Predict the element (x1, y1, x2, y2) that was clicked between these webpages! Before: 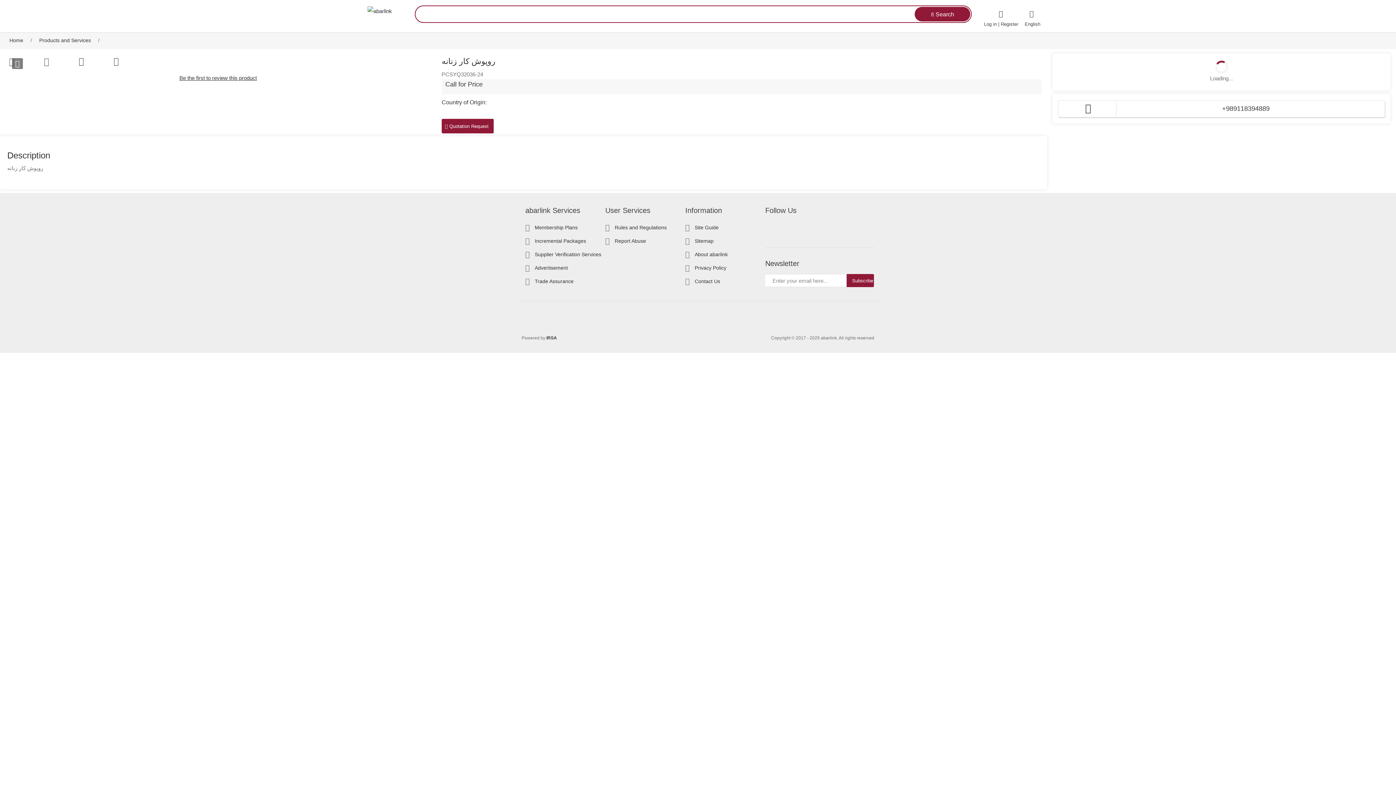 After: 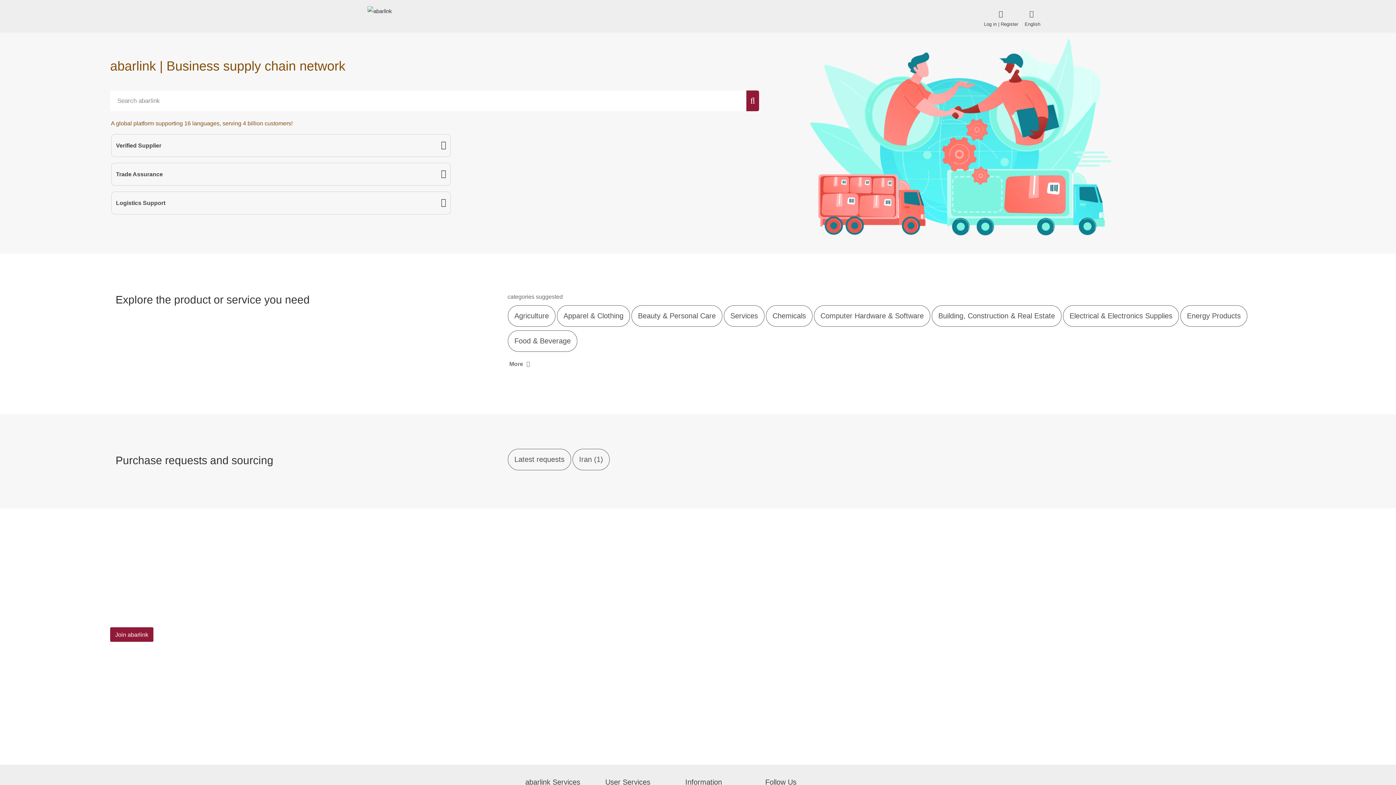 Action: label: IRSA bbox: (546, 335, 557, 340)